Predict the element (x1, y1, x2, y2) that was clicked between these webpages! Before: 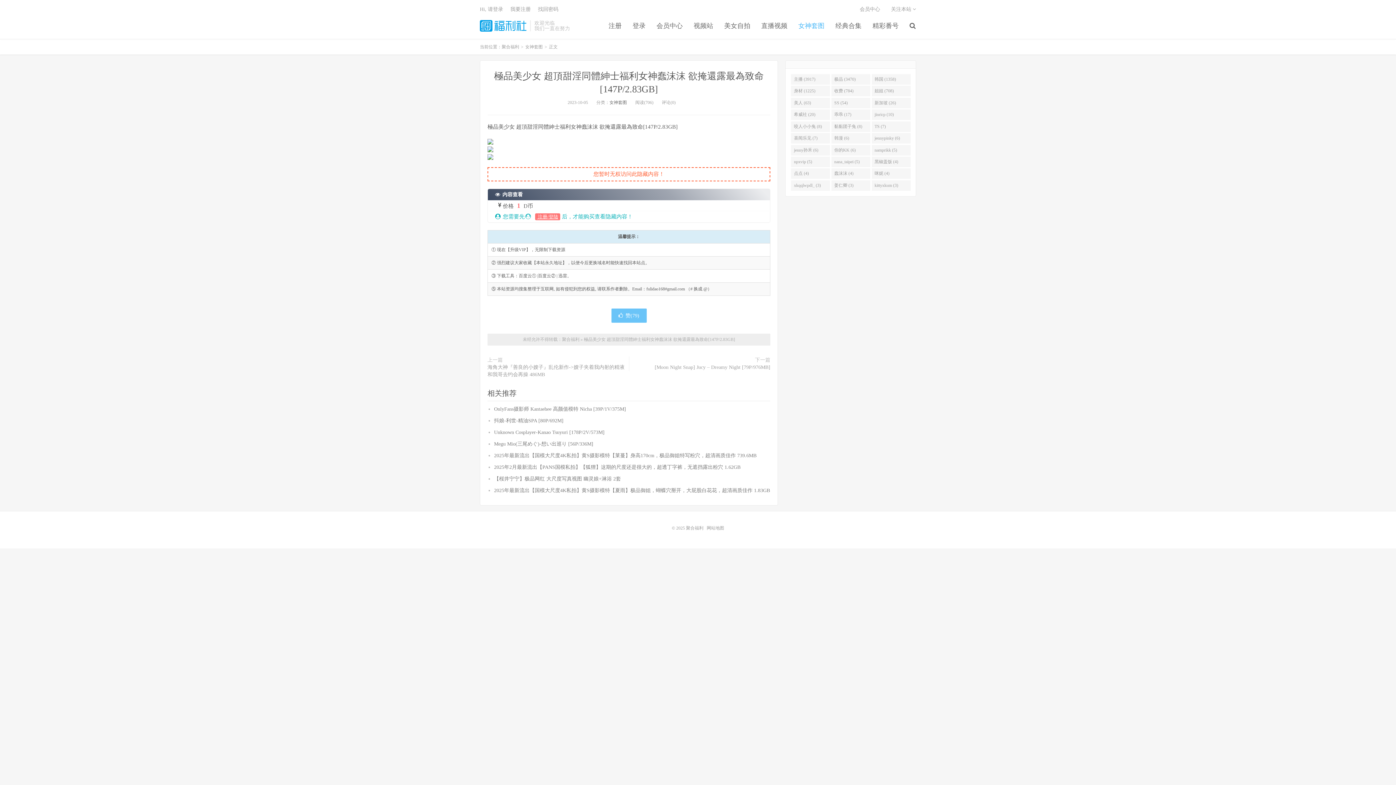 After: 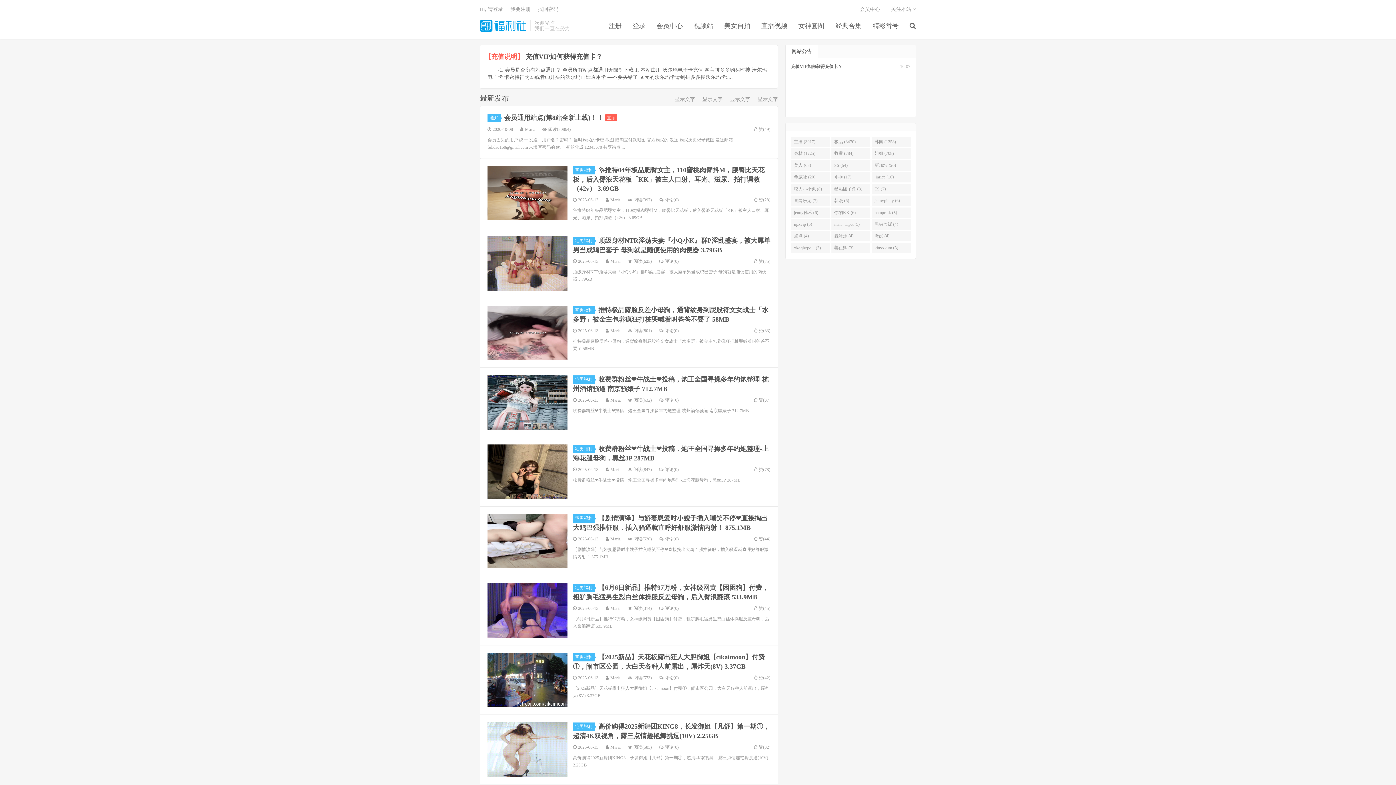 Action: label: 聚合福利 bbox: (686, 525, 703, 530)